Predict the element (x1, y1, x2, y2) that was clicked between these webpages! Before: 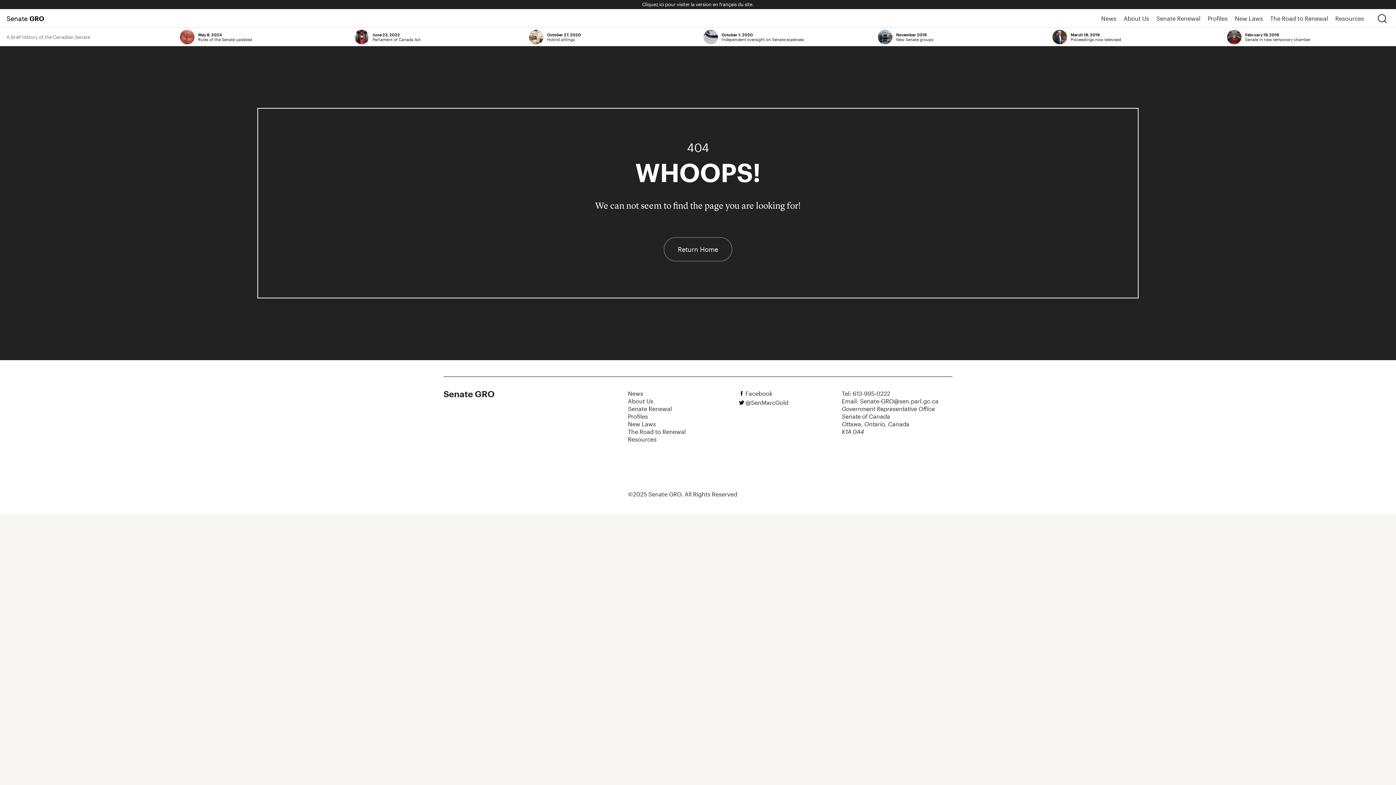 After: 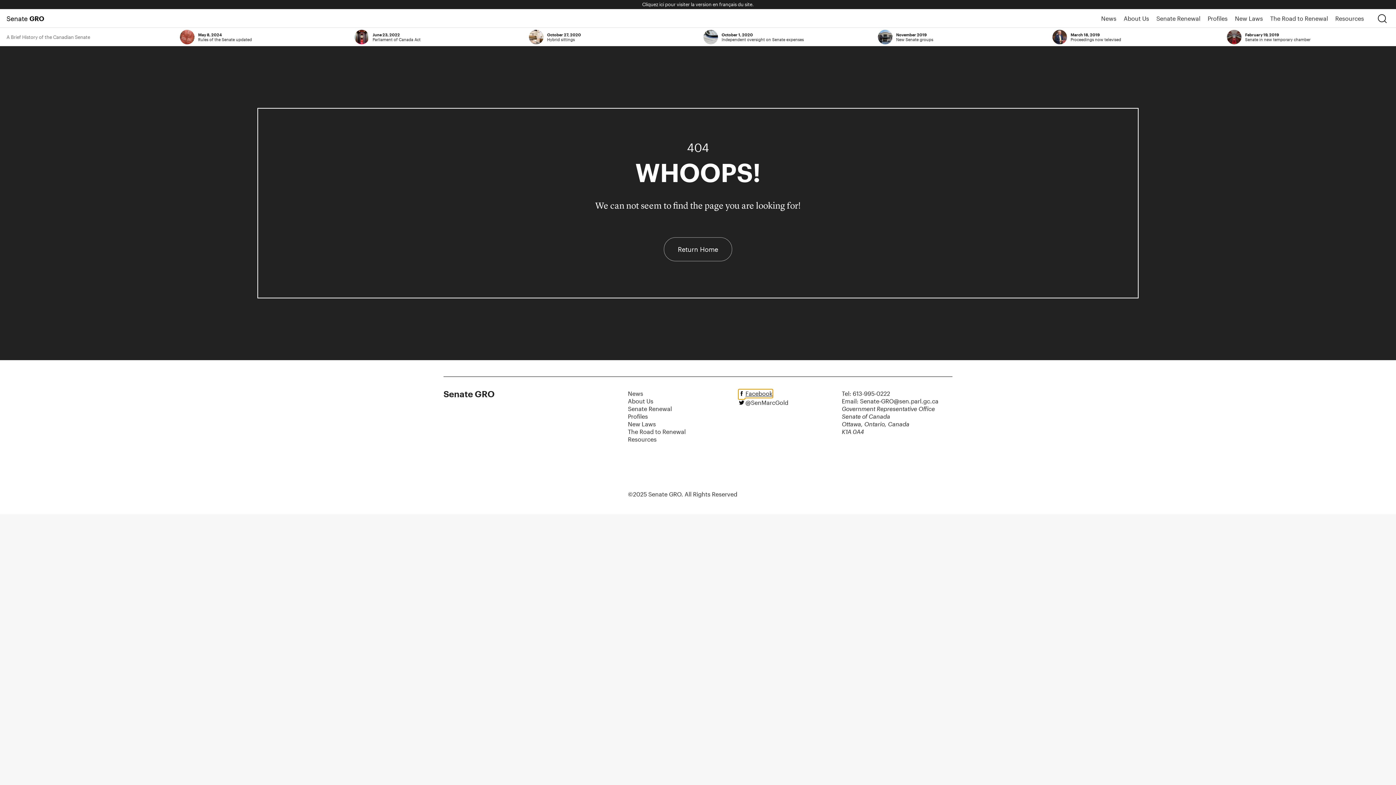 Action: bbox: (738, 389, 746, 397) label: facebook